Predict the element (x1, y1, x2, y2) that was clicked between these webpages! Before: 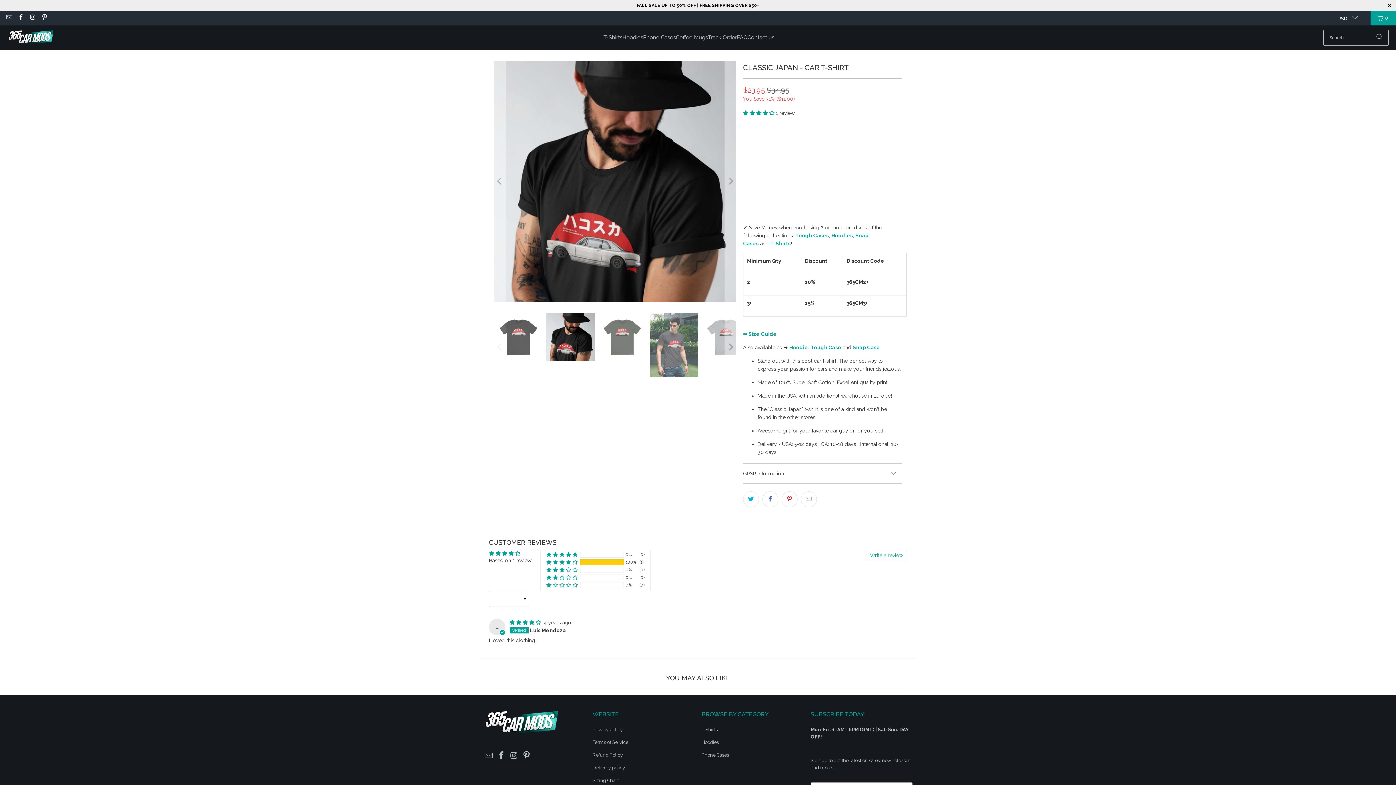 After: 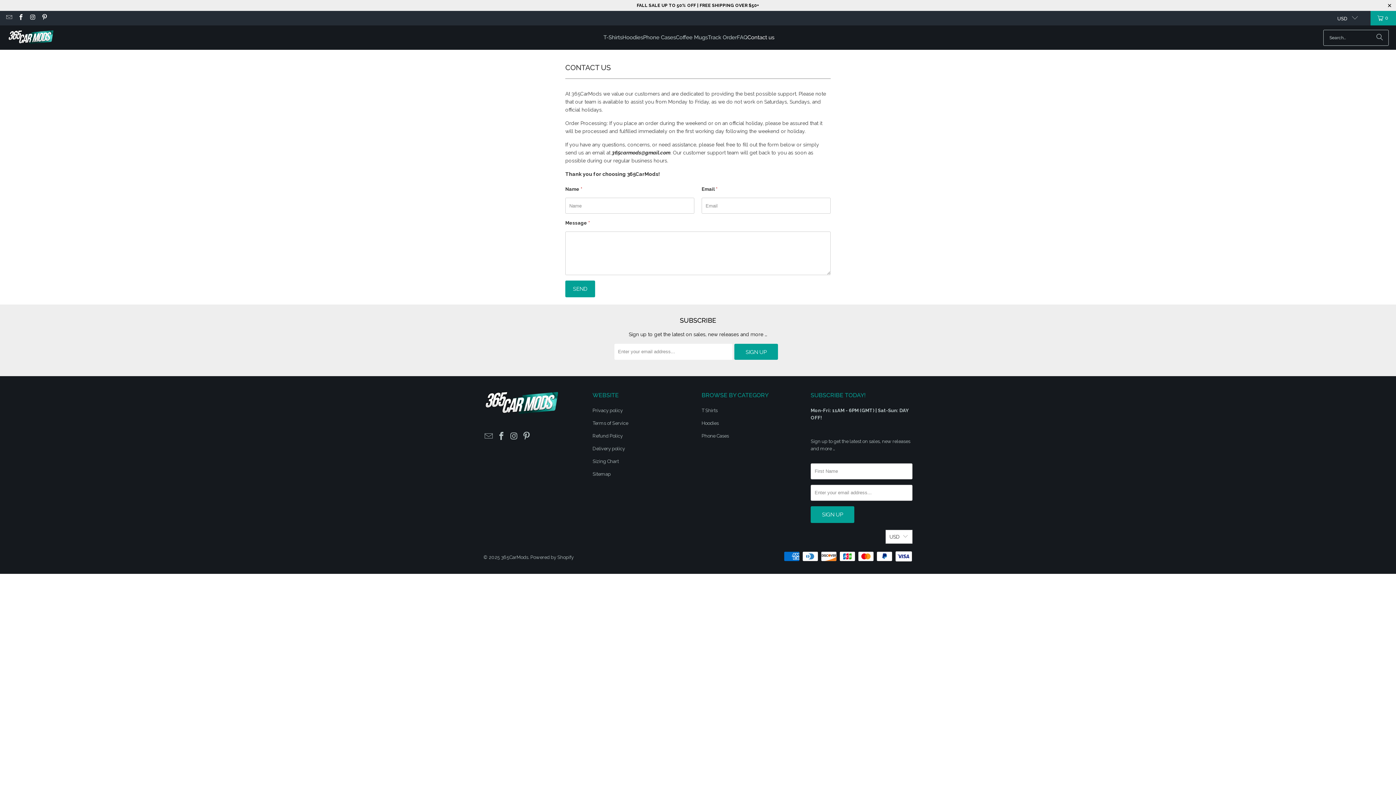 Action: bbox: (747, 29, 774, 46) label: Contact us